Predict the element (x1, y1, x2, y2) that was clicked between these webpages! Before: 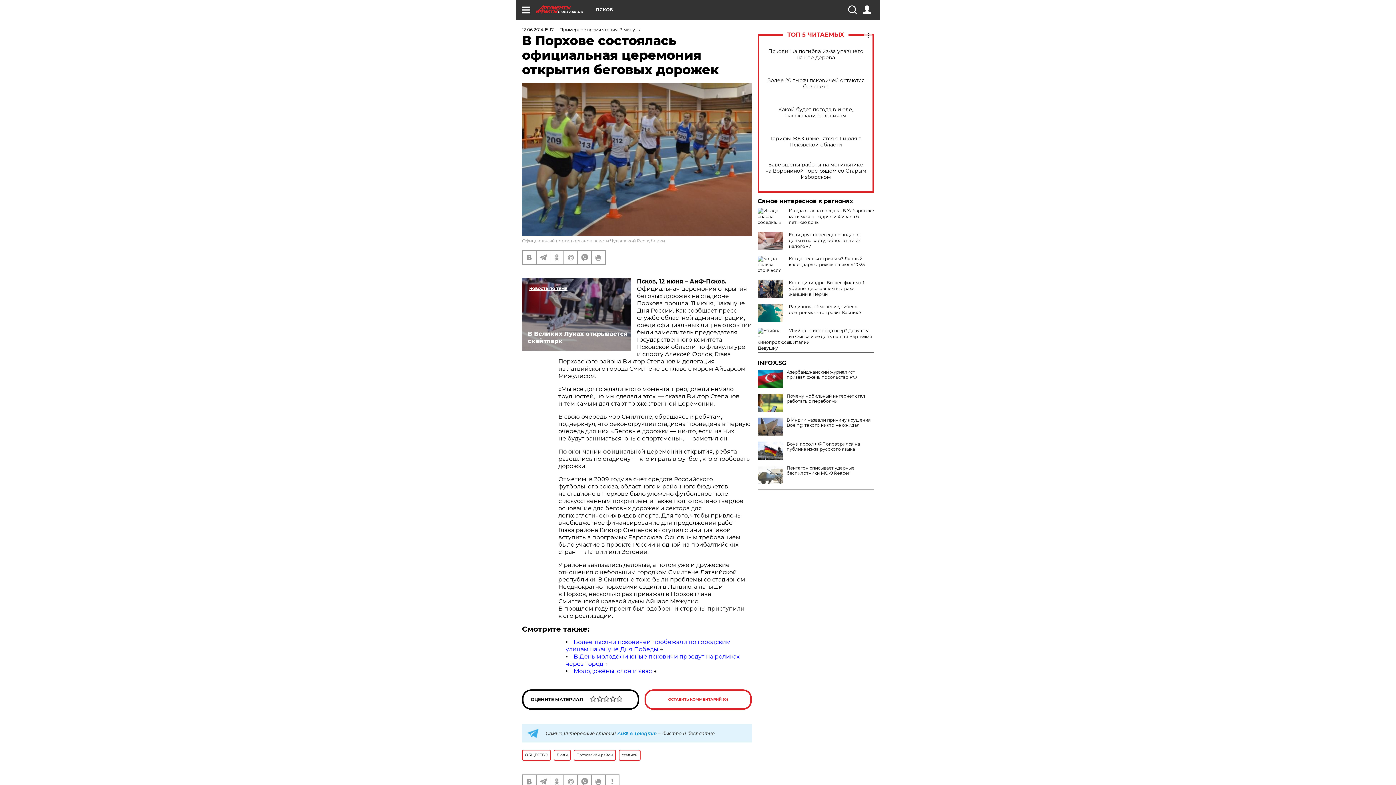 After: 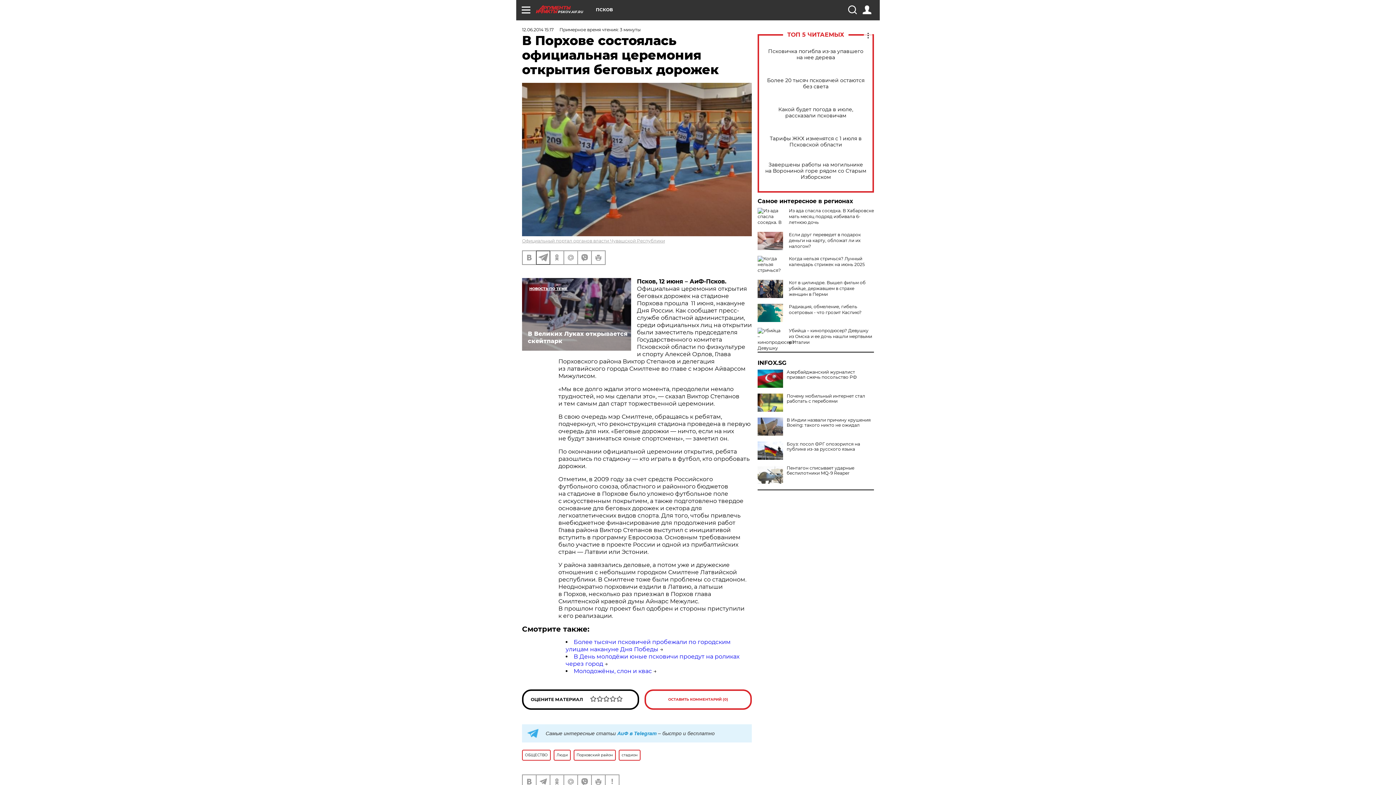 Action: bbox: (536, 251, 549, 264)